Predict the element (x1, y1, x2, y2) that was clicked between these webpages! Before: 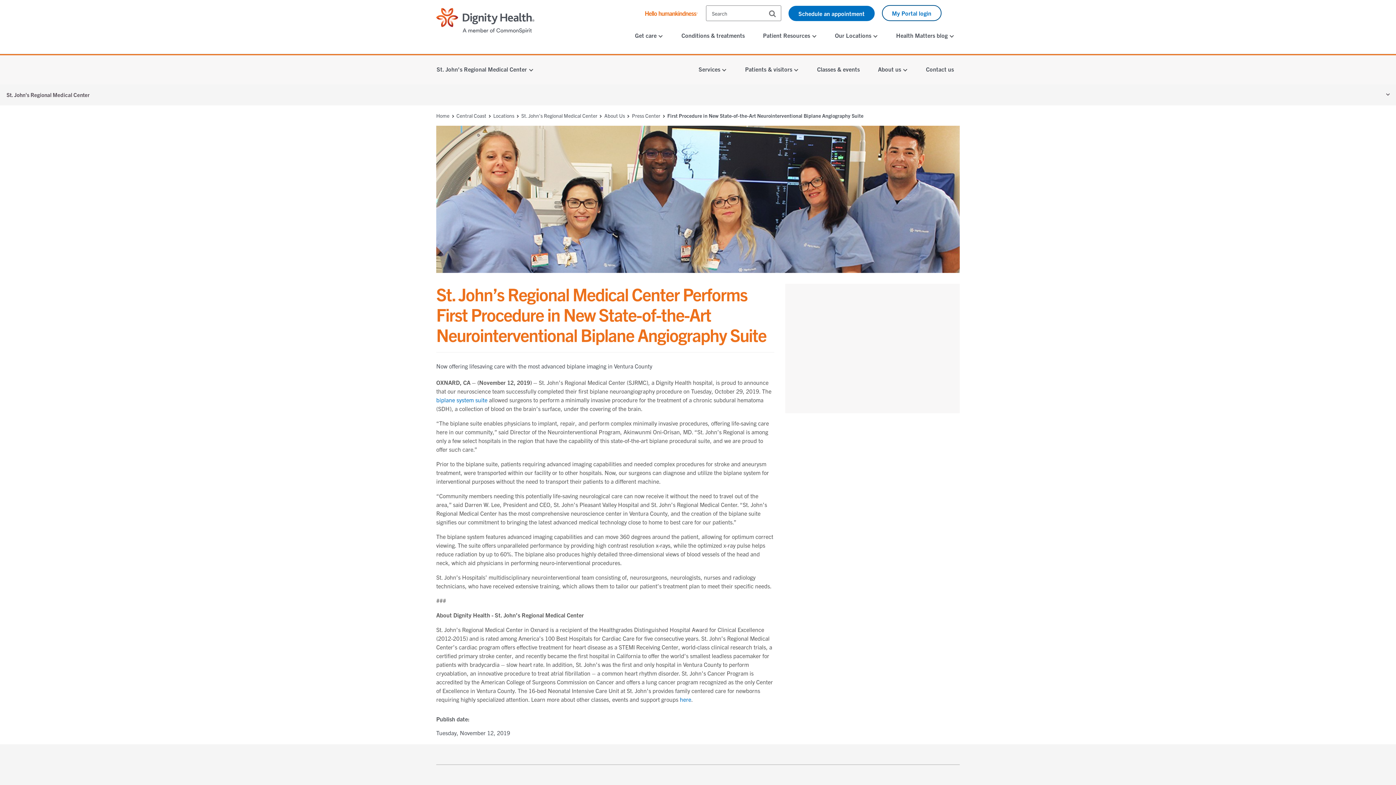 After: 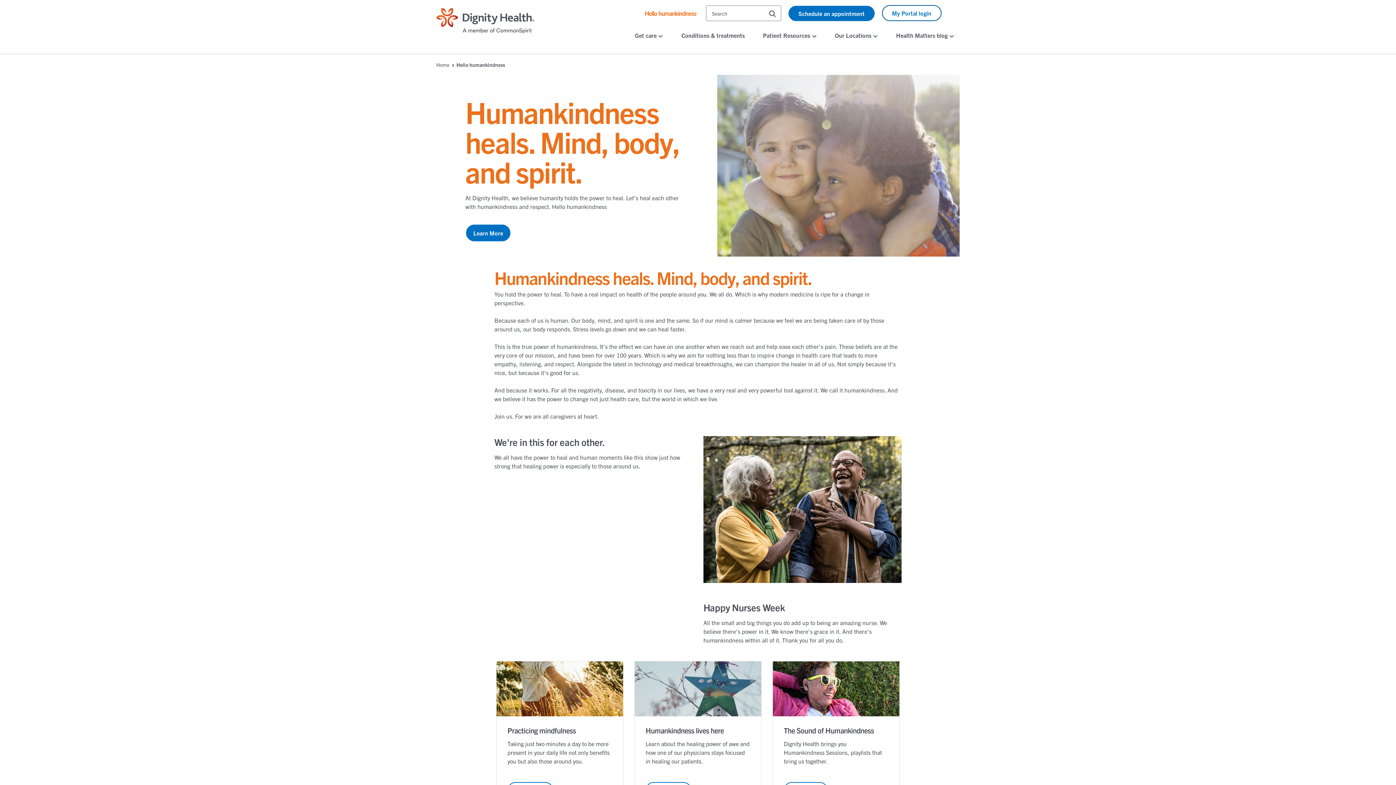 Action: bbox: (639, 9, 698, 16)